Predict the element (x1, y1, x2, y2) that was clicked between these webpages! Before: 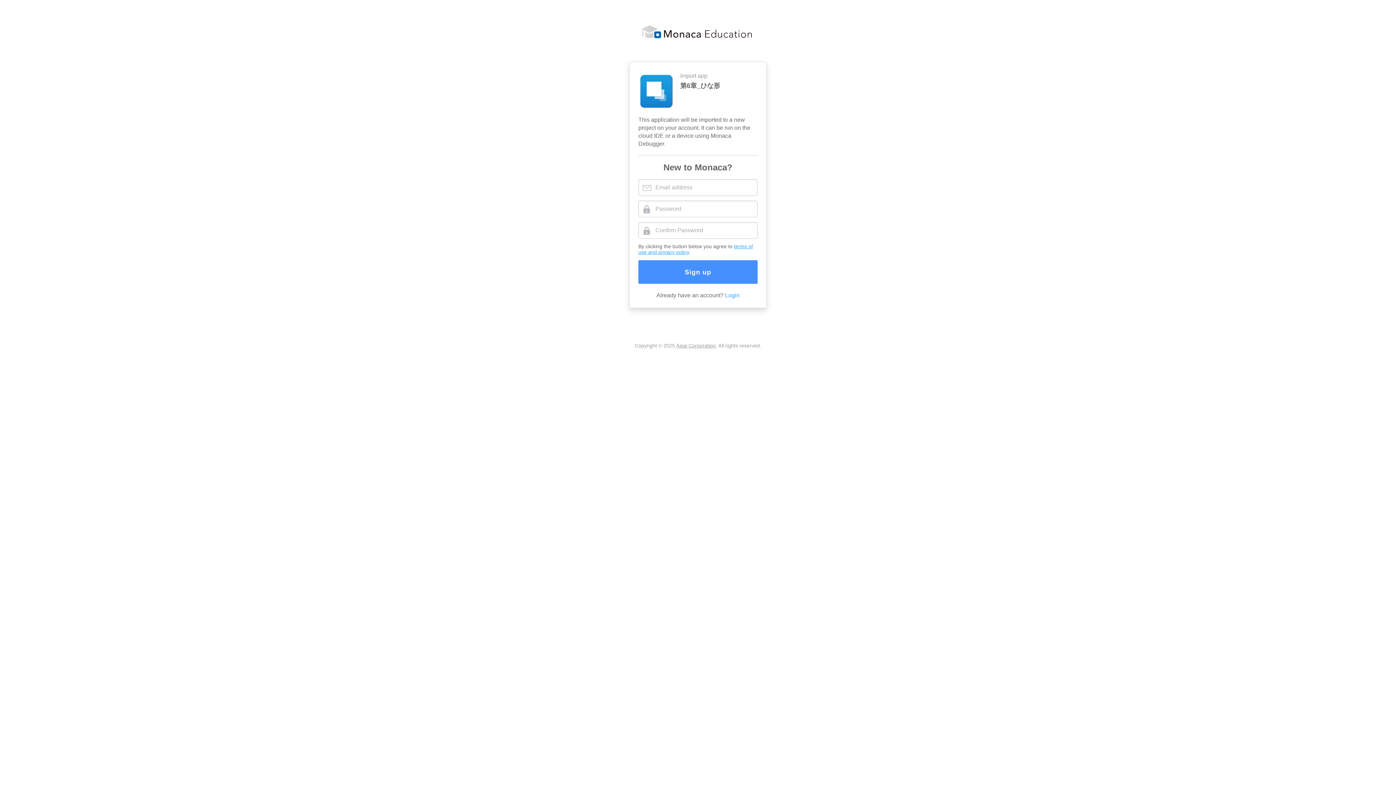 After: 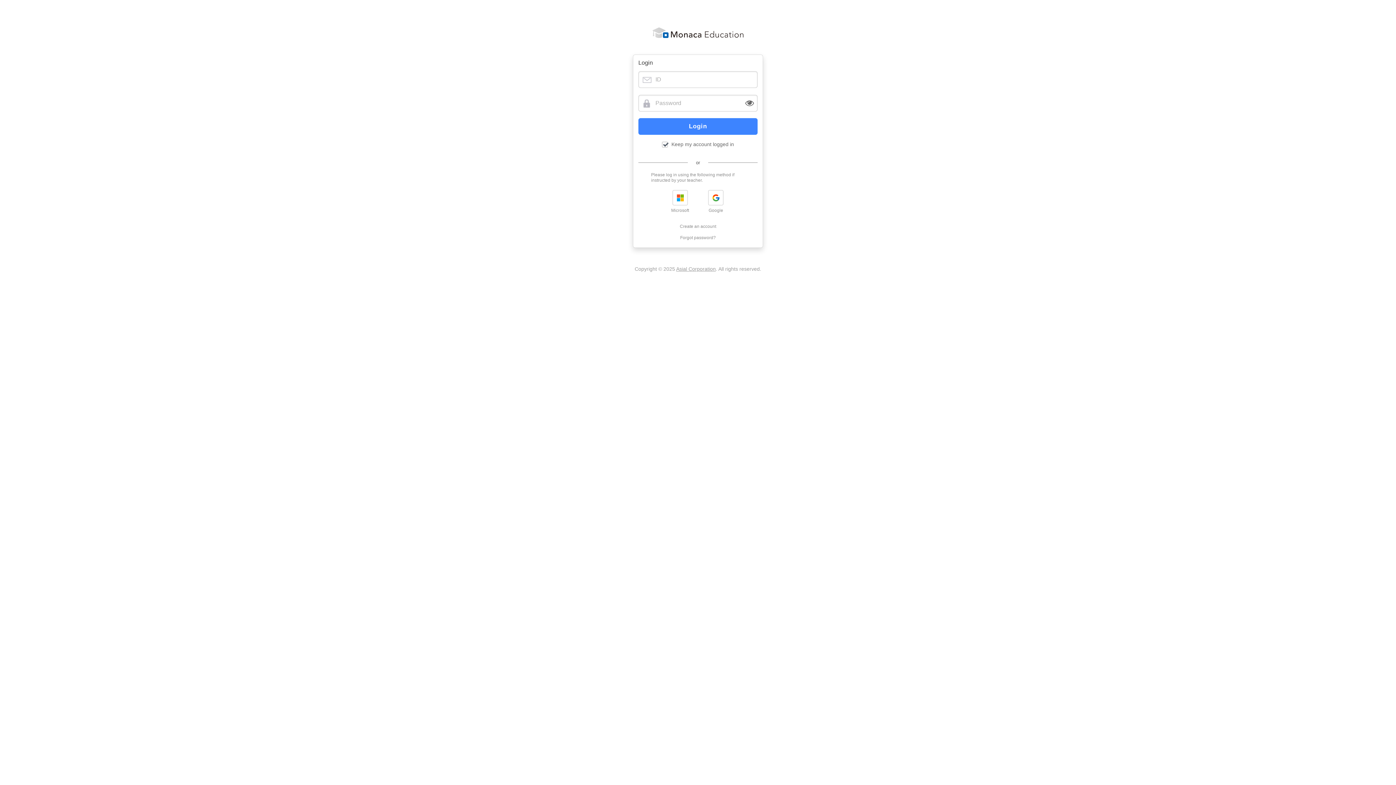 Action: bbox: (725, 292, 739, 298) label: Login